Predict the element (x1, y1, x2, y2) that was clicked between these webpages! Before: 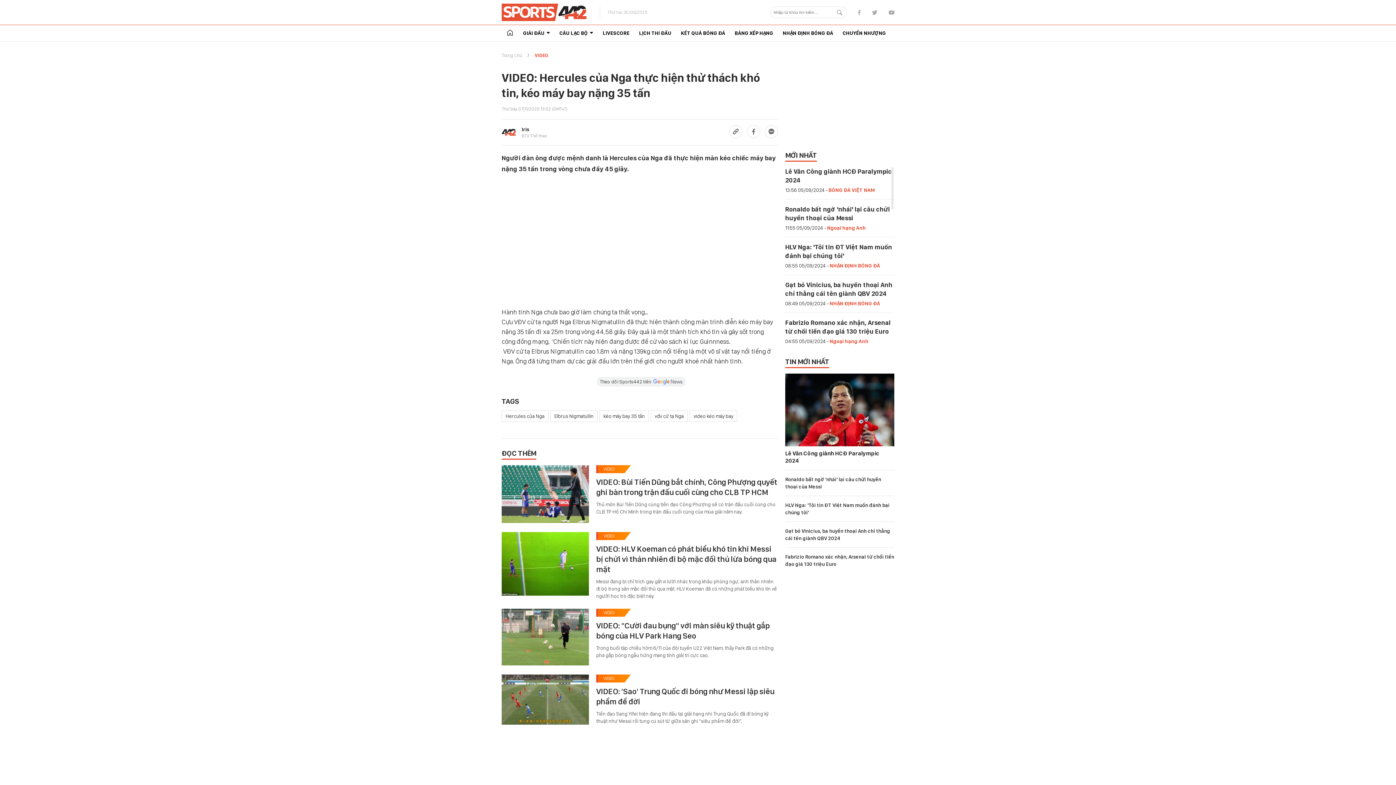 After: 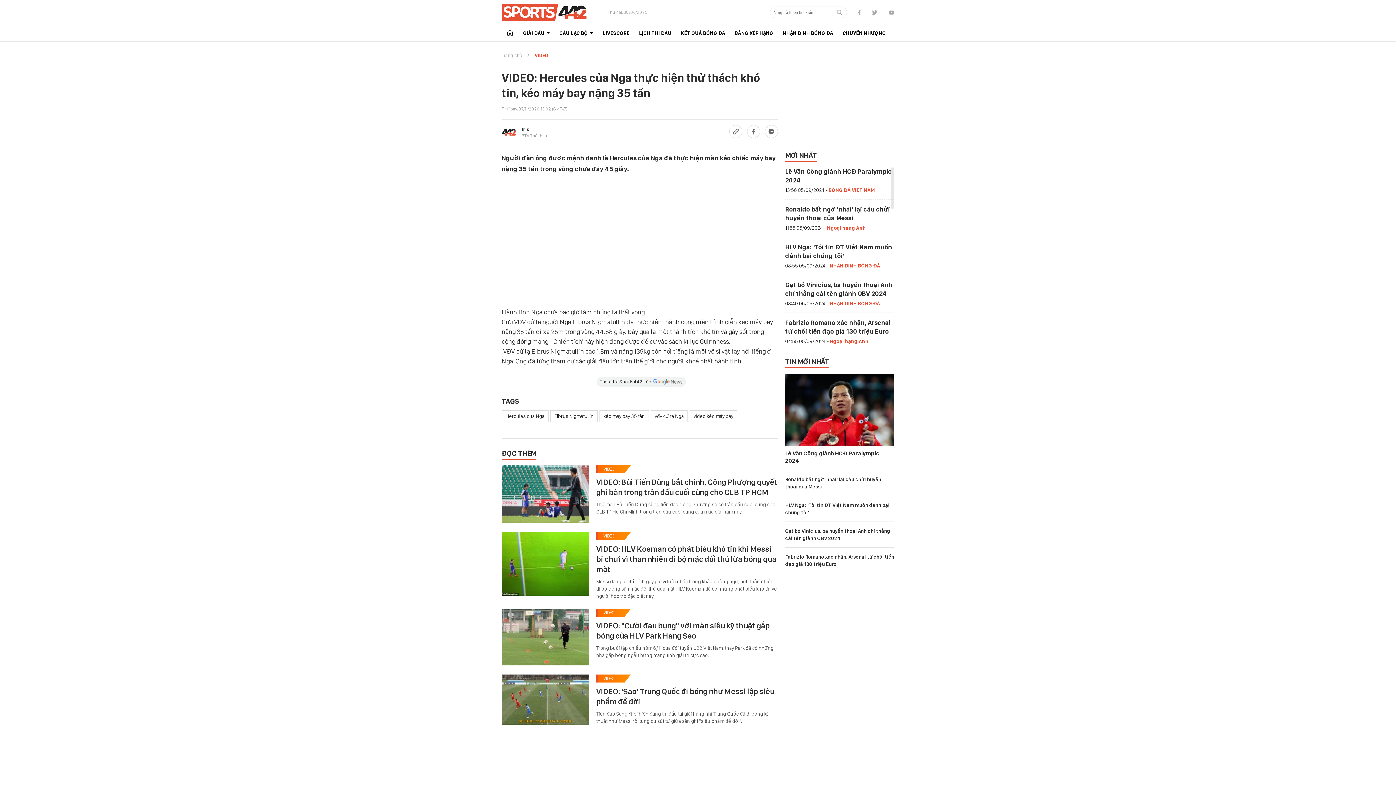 Action: bbox: (765, 125, 778, 138)